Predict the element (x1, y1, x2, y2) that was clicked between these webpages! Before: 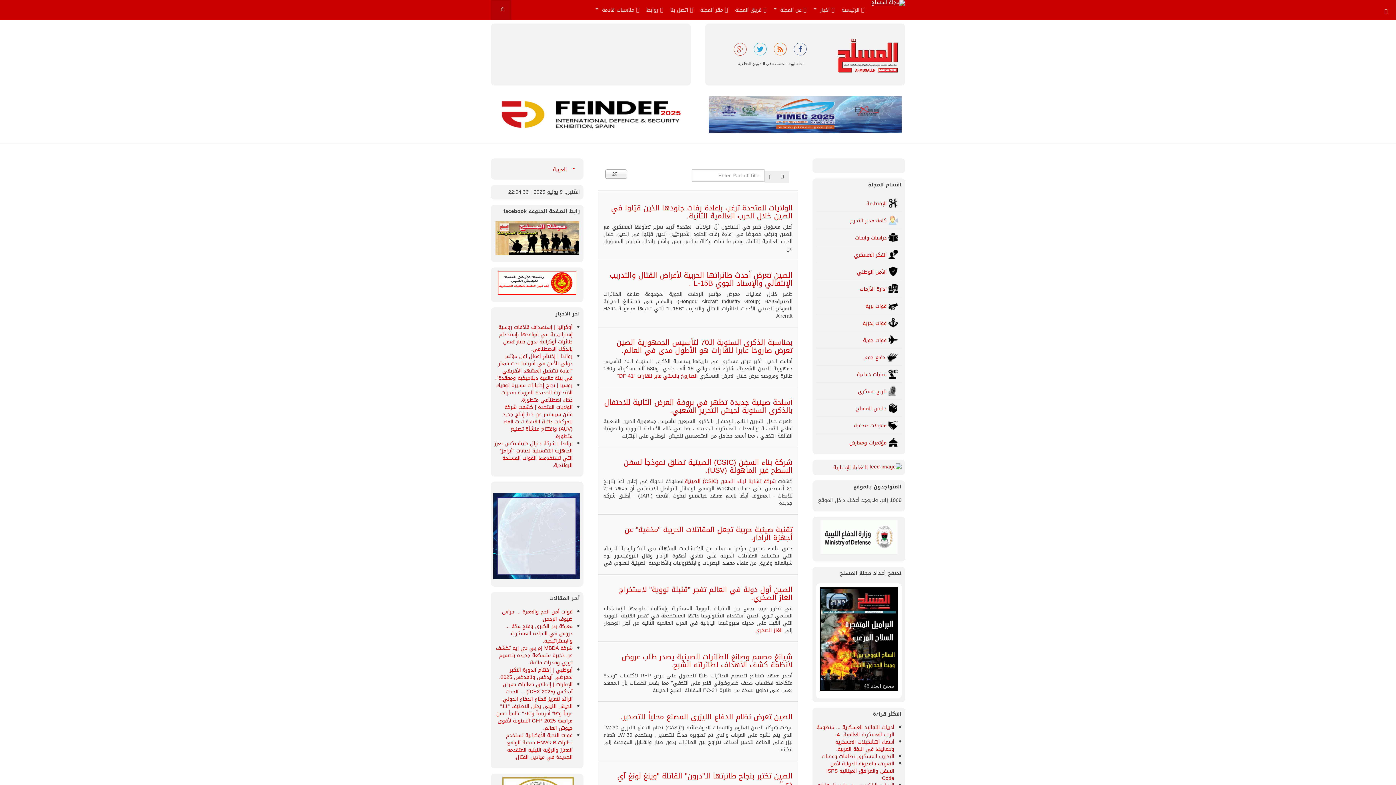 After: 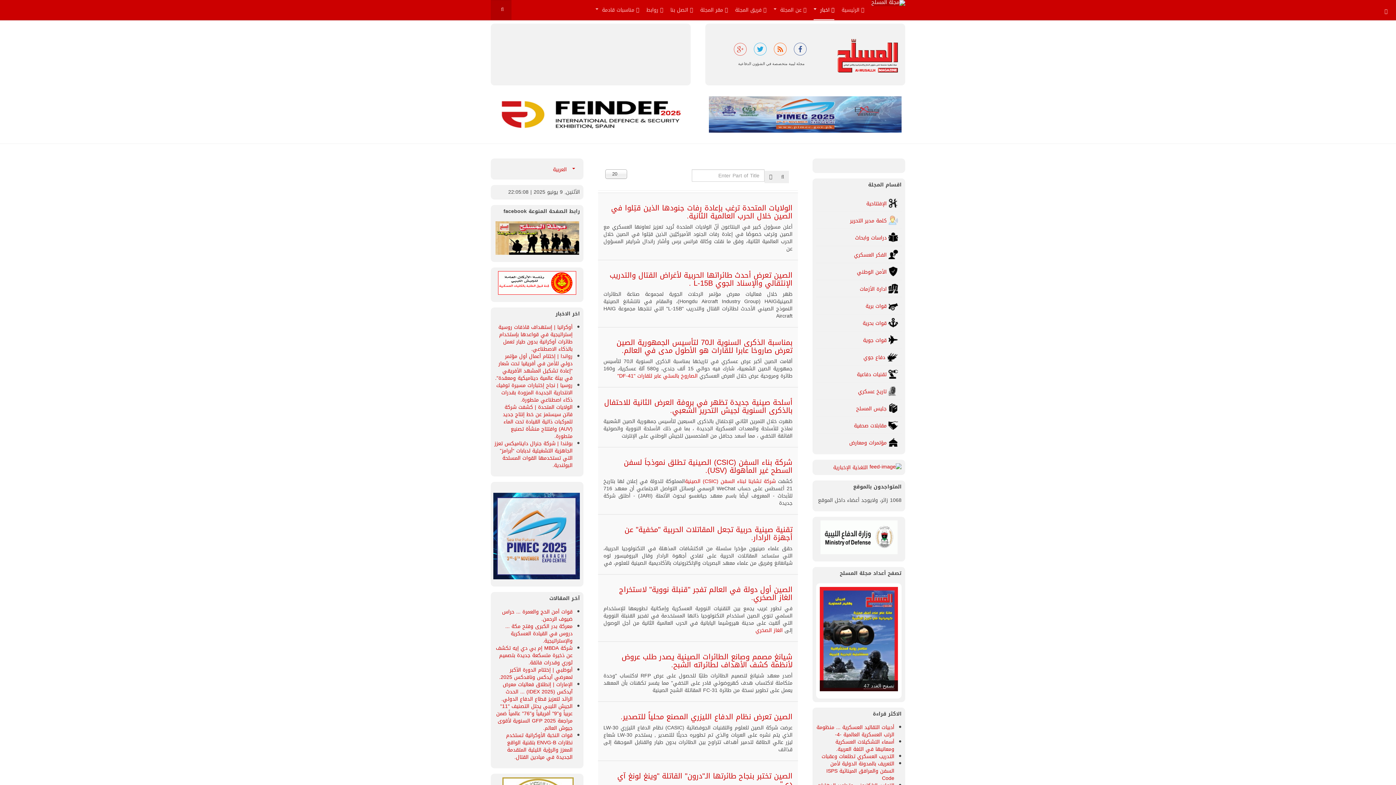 Action: label: اخبار  bbox: (813, 0, 834, 20)